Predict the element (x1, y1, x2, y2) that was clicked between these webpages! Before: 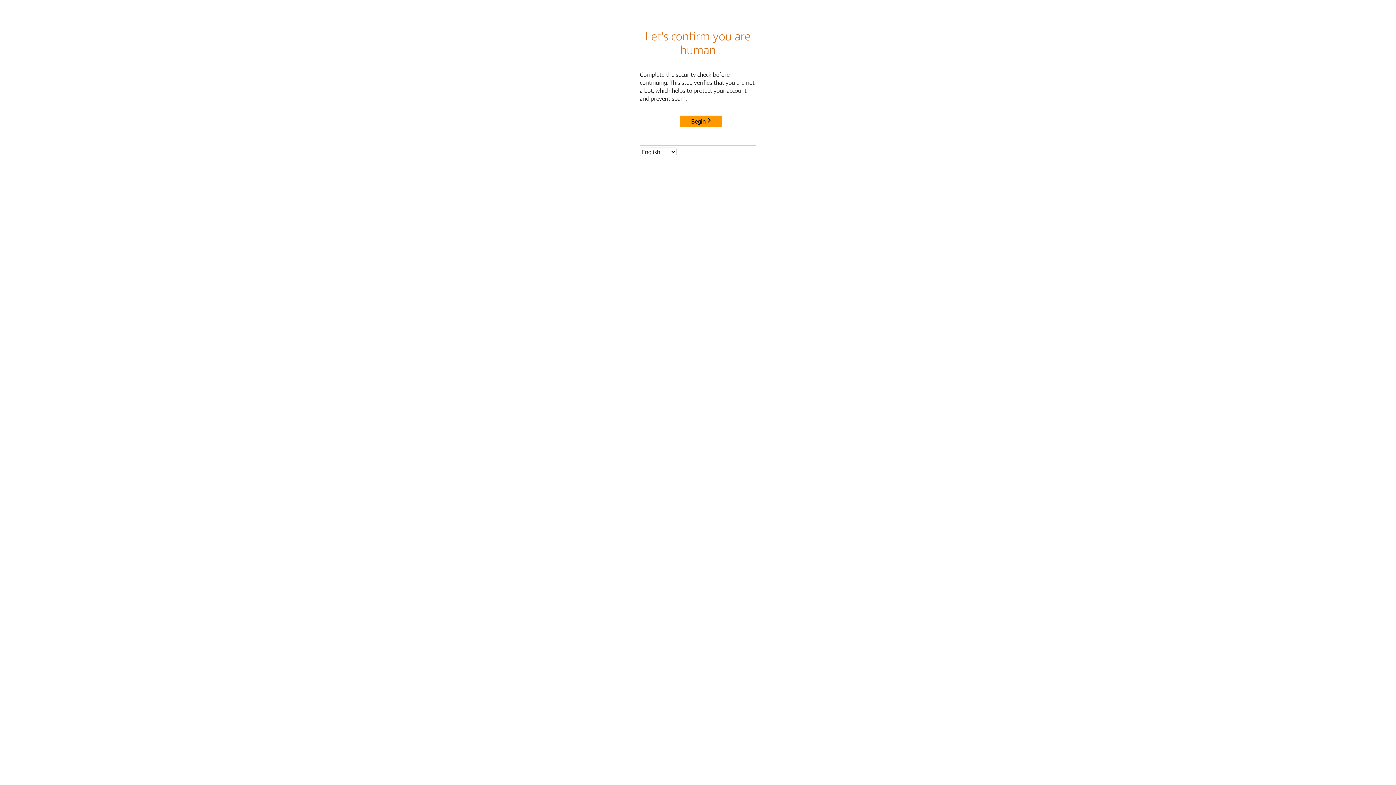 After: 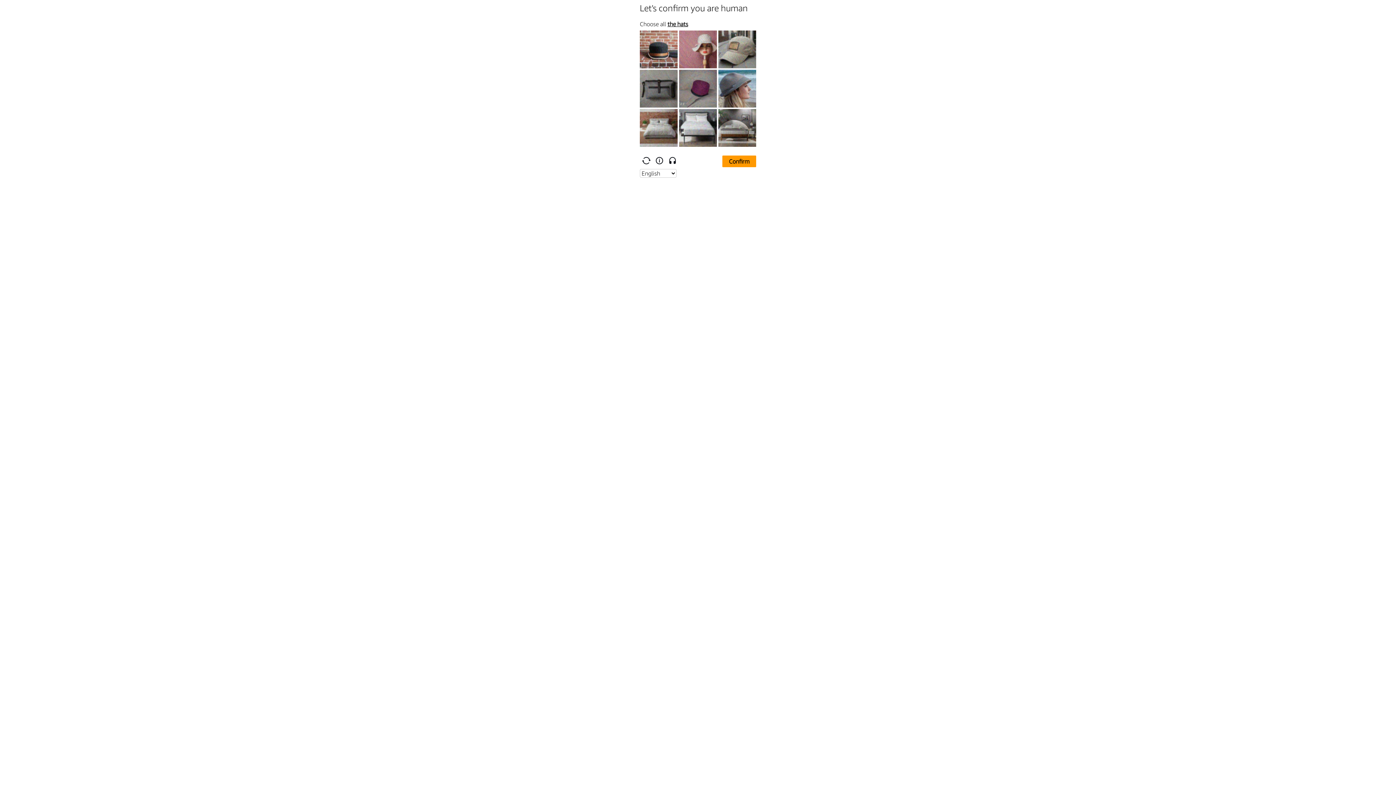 Action: bbox: (680, 115, 722, 127) label: Begin